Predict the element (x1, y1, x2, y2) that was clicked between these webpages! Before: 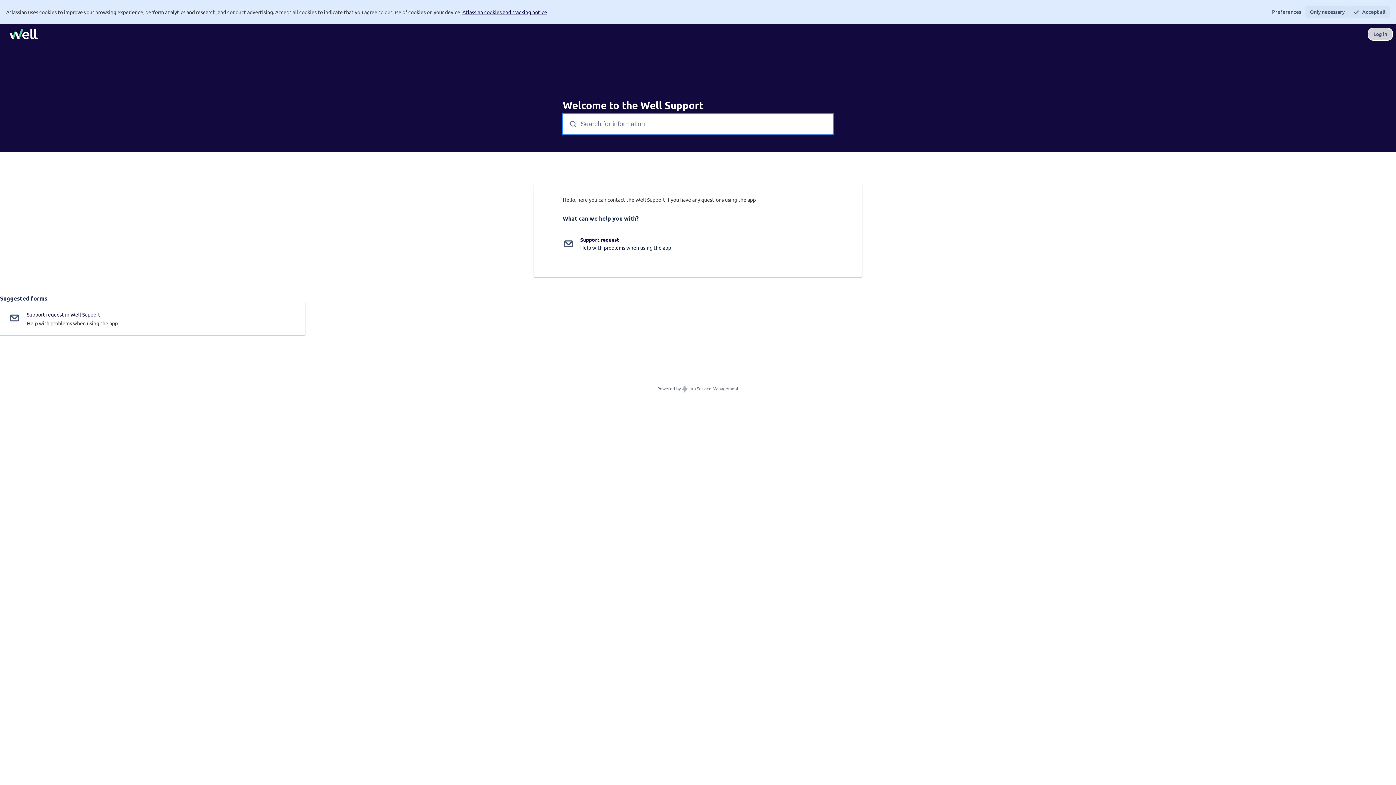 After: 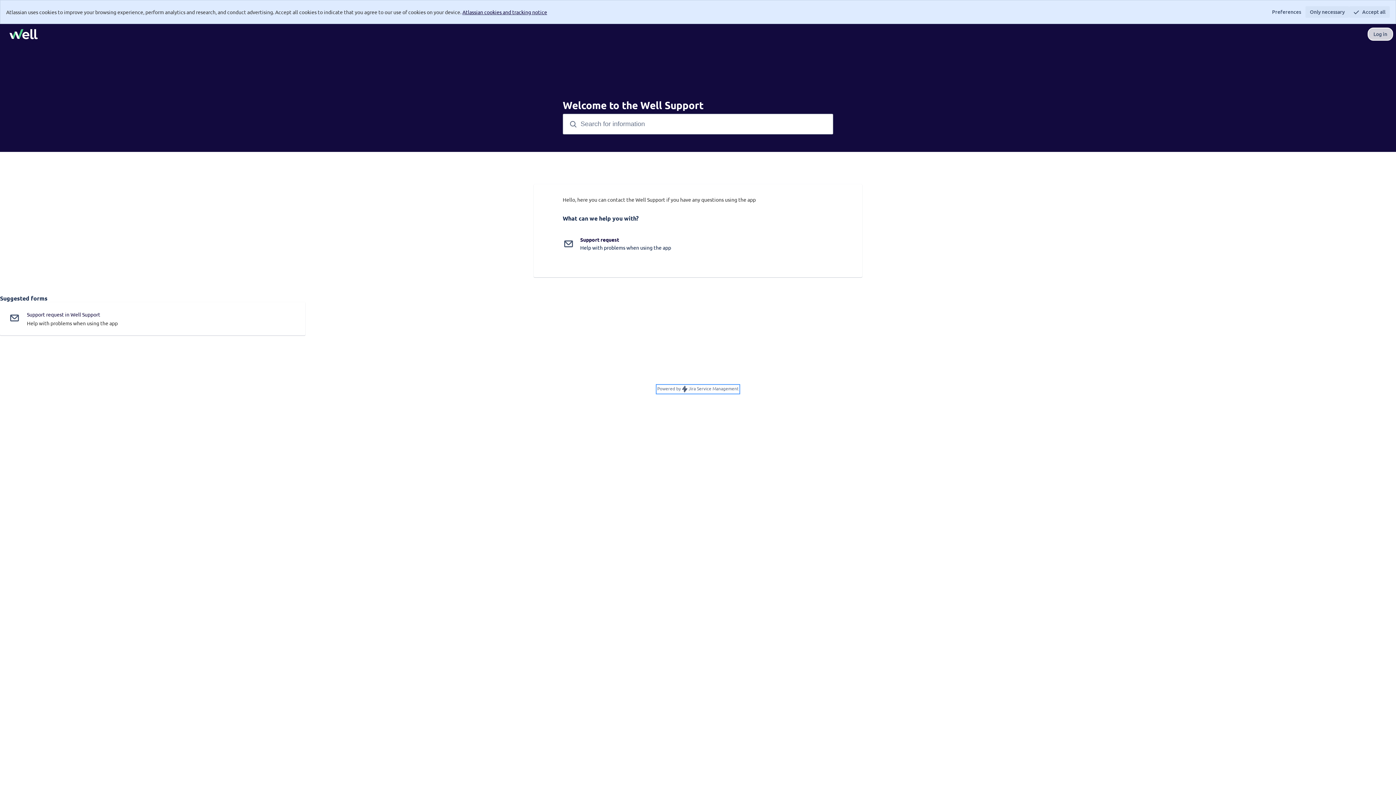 Action: bbox: (657, 385, 738, 393) label: Powered by  Jira Service Management